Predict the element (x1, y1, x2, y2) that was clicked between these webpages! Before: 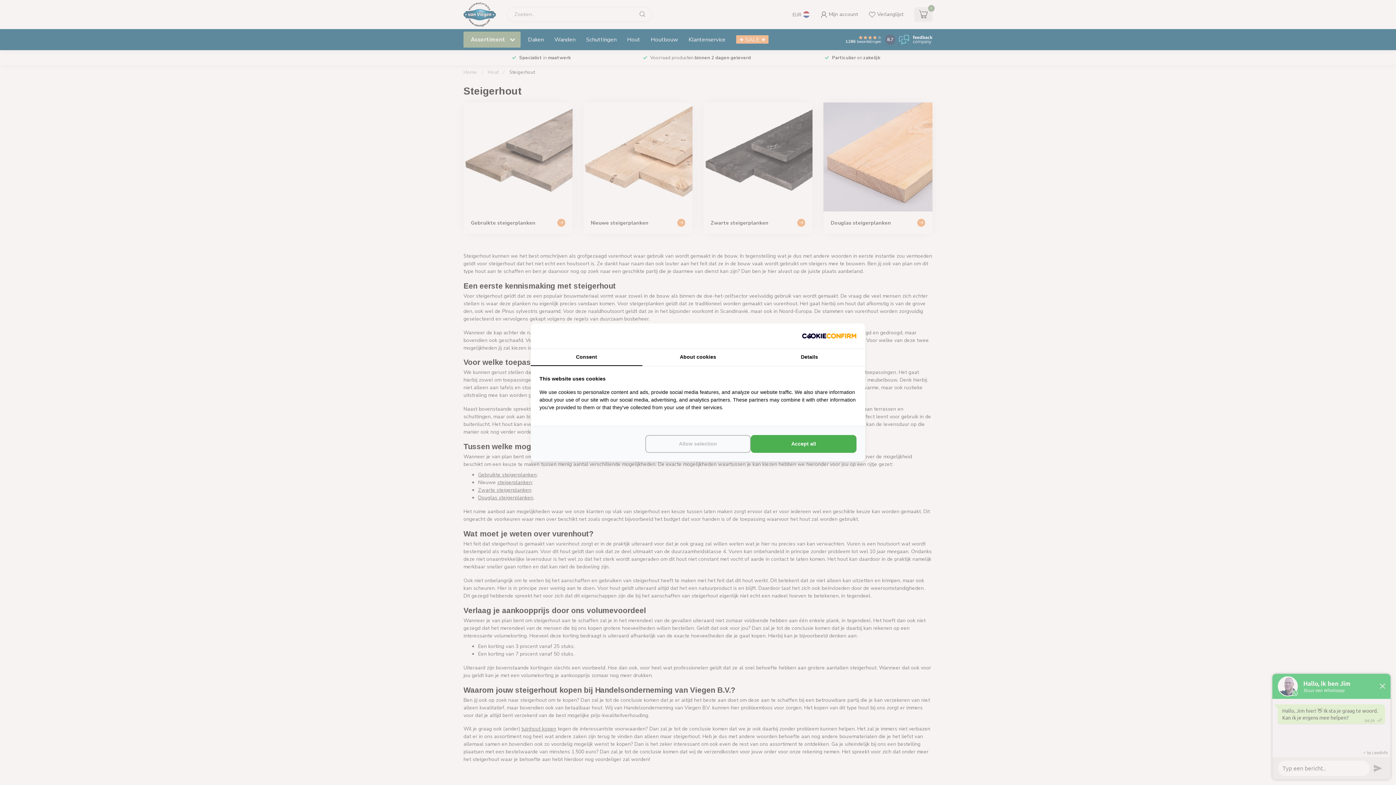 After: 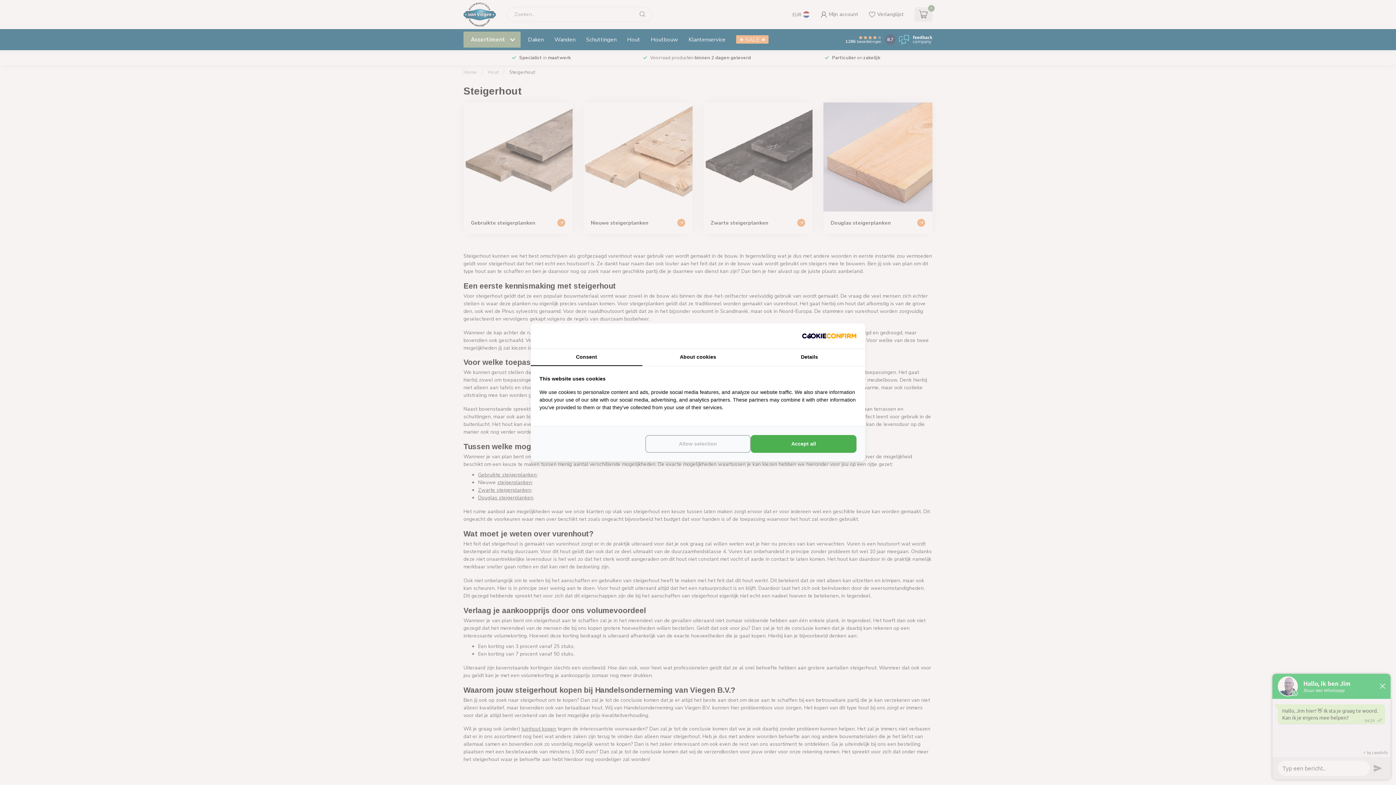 Action: bbox: (802, 332, 856, 339) label: http://cookieconfirm.com - opens in a new window